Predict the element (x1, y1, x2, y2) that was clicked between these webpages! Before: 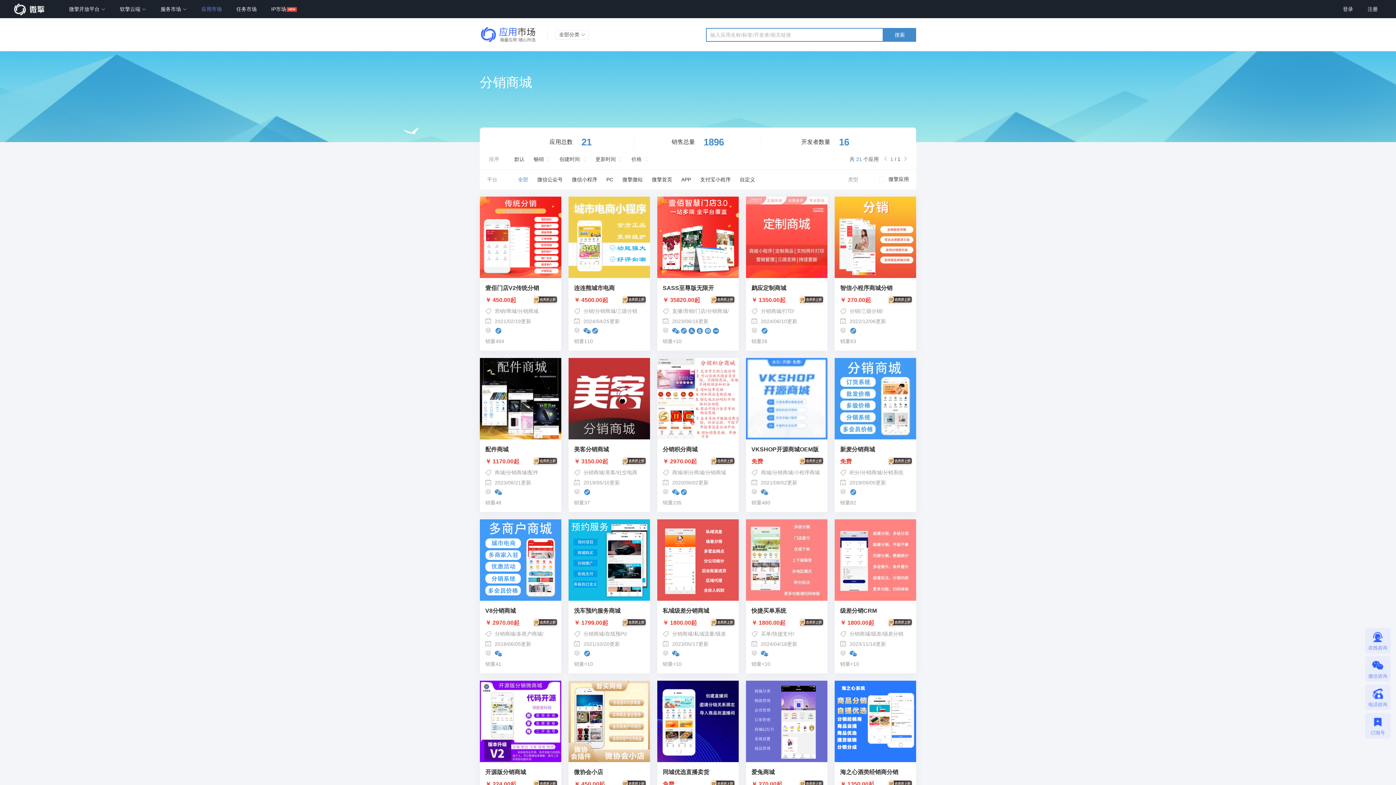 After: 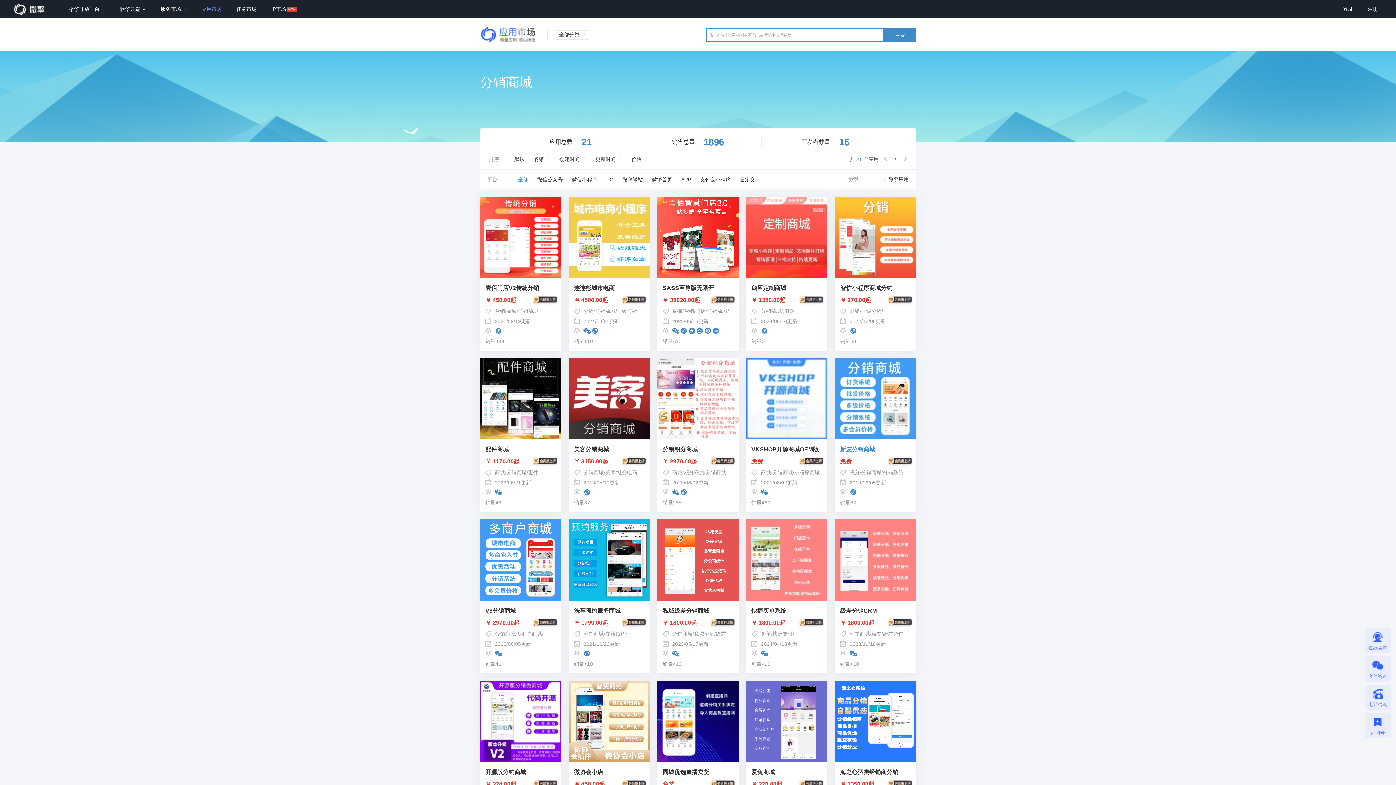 Action: bbox: (834, 358, 916, 439)